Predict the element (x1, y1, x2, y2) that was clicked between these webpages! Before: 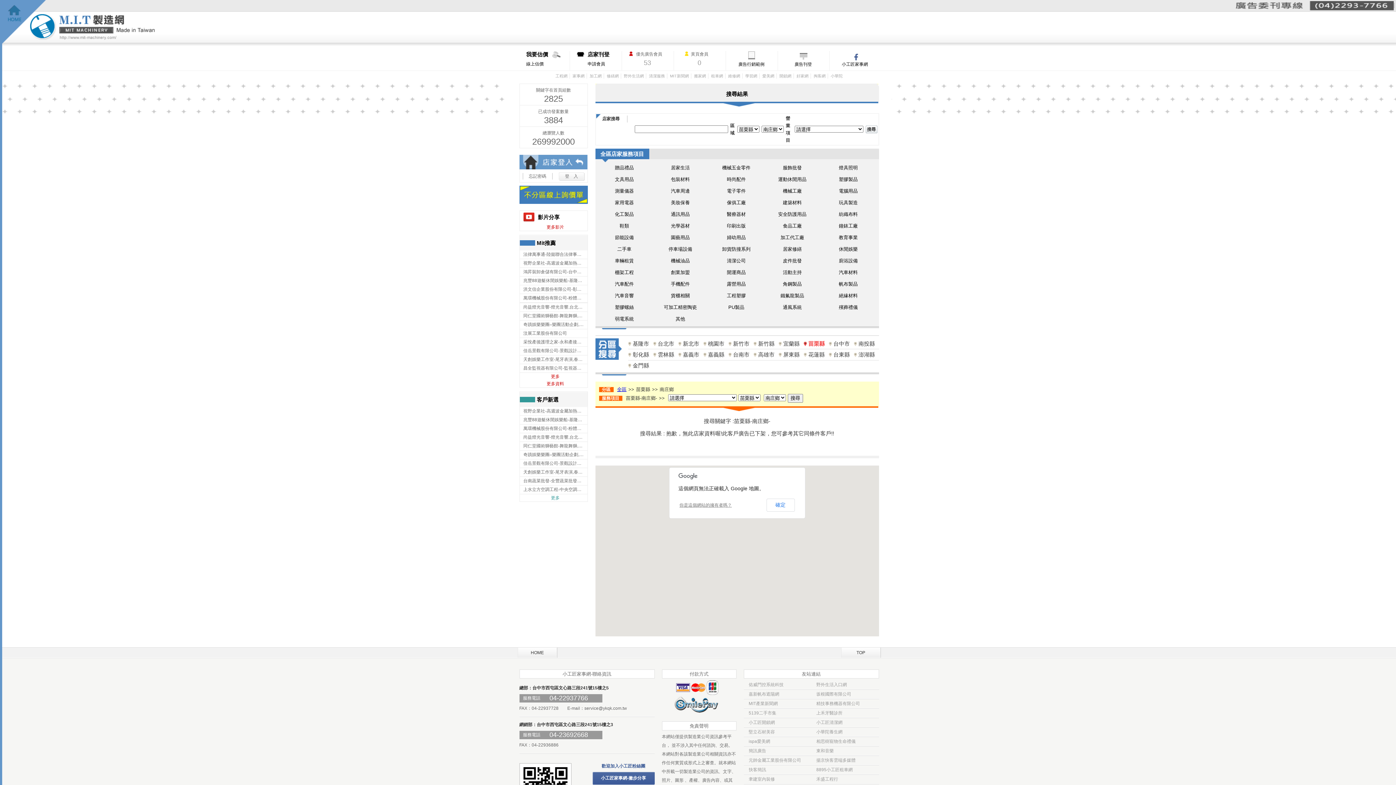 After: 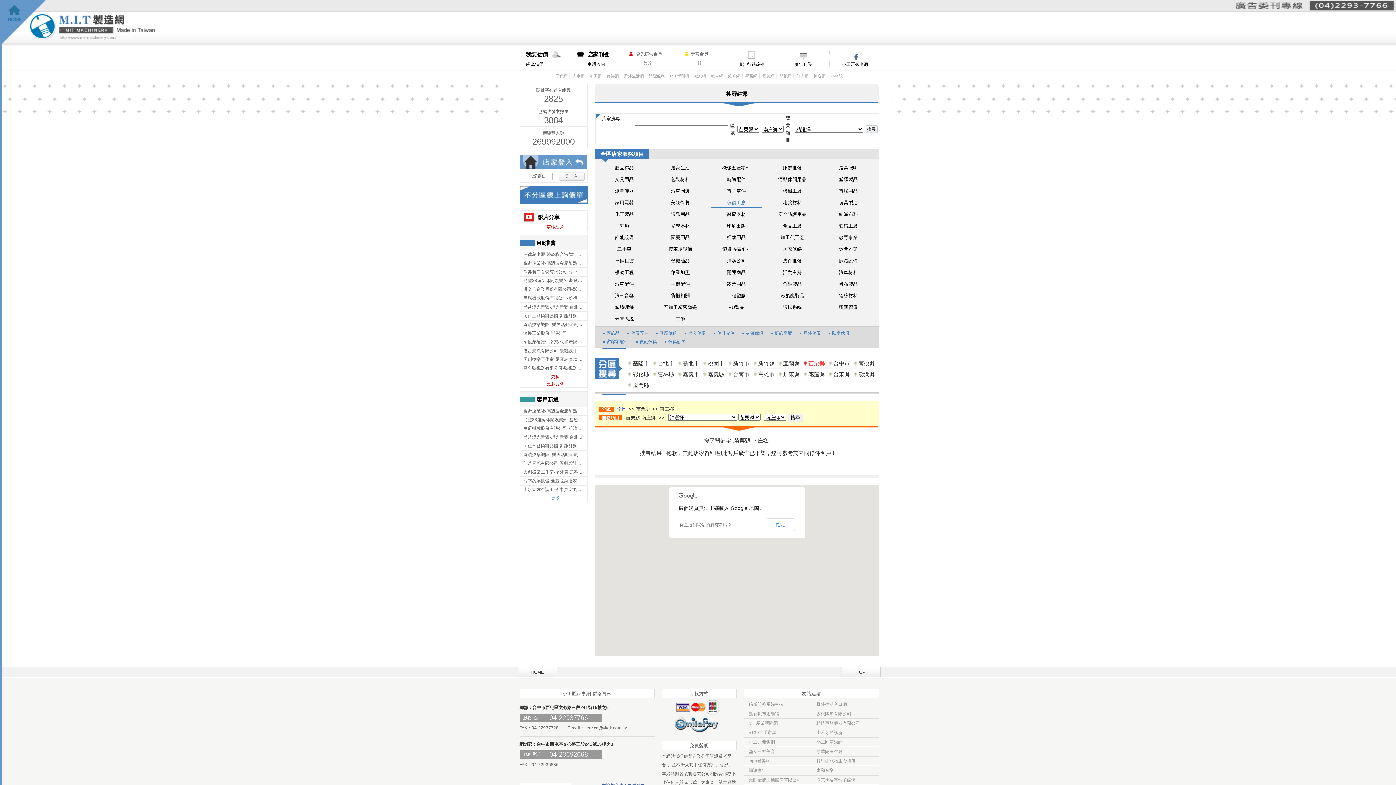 Action: bbox: (711, 198, 762, 206) label: 傢俱工廠